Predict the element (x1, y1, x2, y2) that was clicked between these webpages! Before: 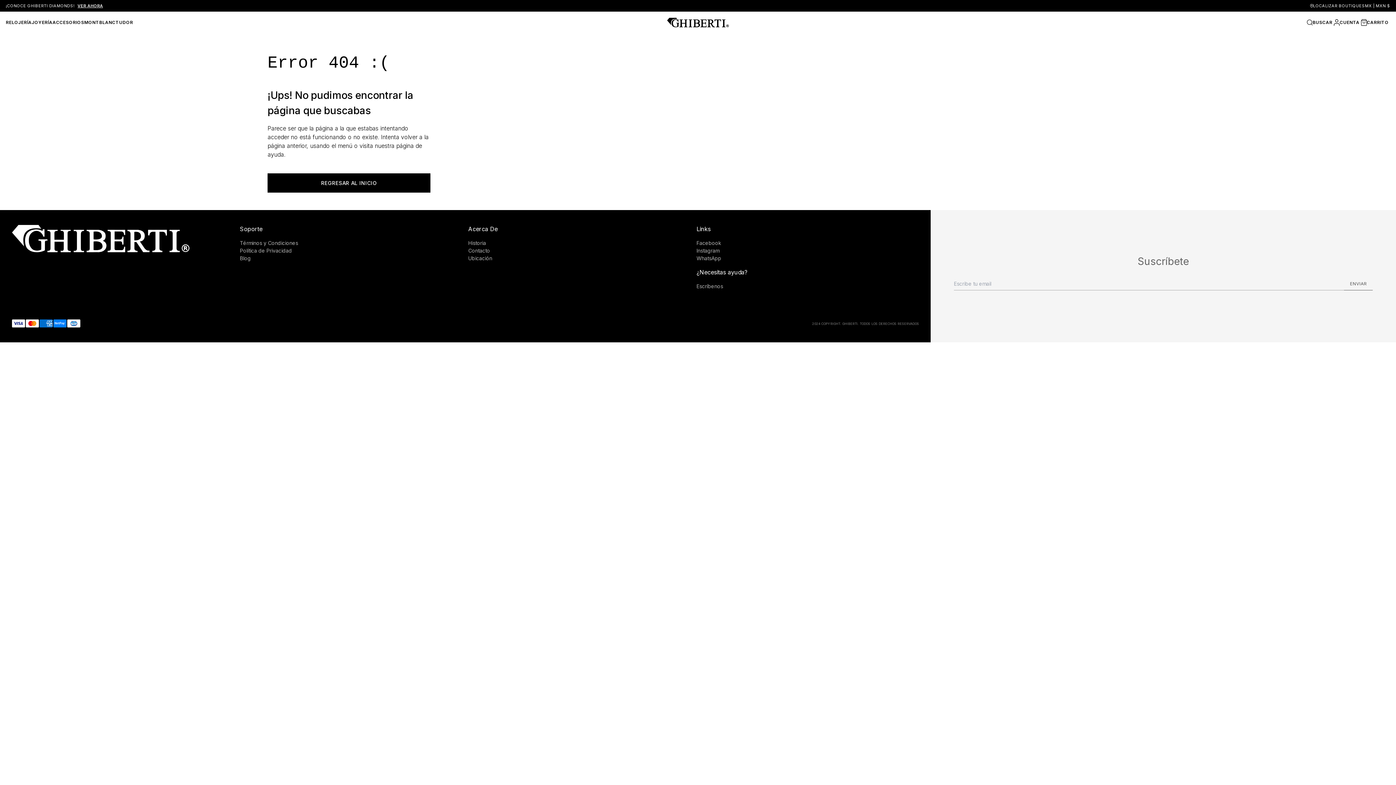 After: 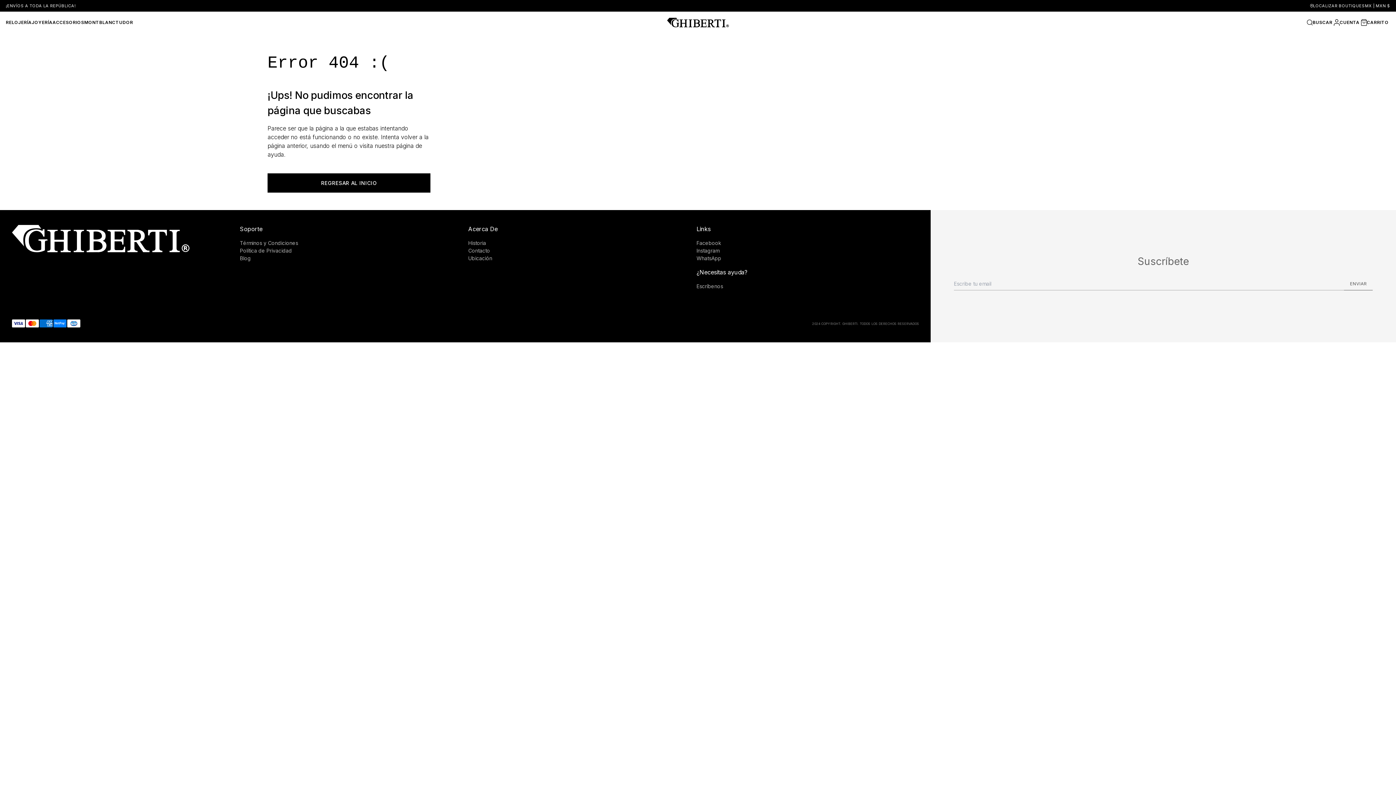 Action: label: WhatsApp bbox: (696, 255, 721, 261)